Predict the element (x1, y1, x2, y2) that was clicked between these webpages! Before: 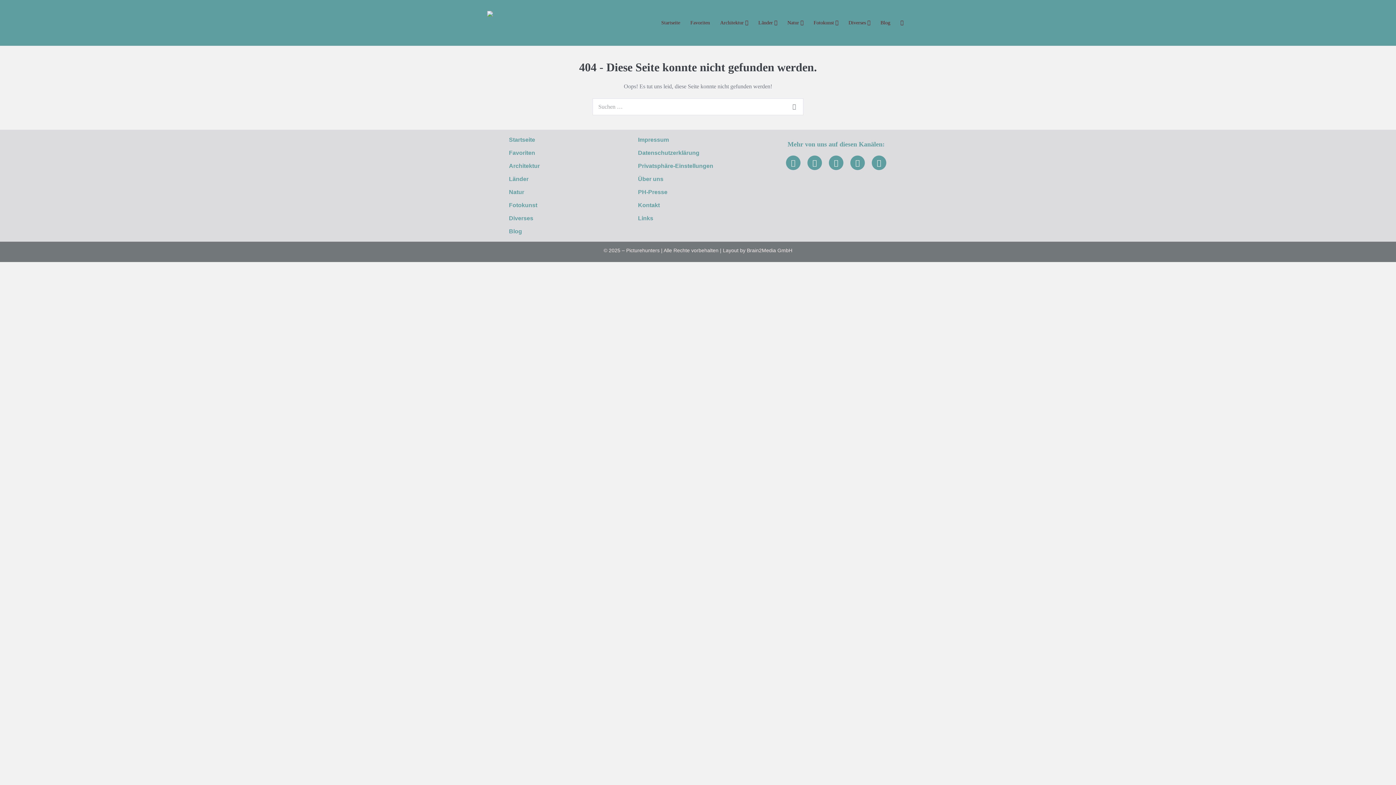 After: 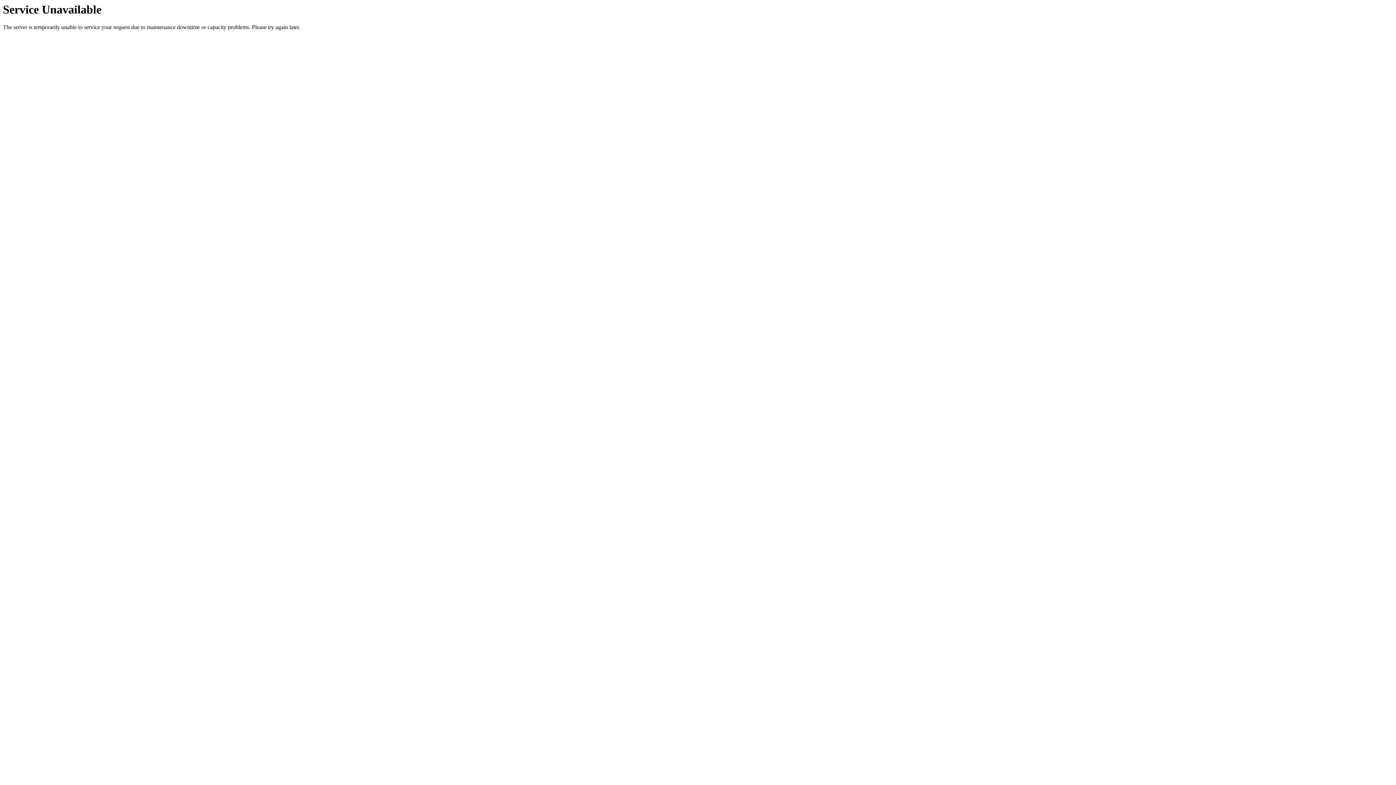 Action: label: Fotokunst  bbox: (808, 14, 843, 30)